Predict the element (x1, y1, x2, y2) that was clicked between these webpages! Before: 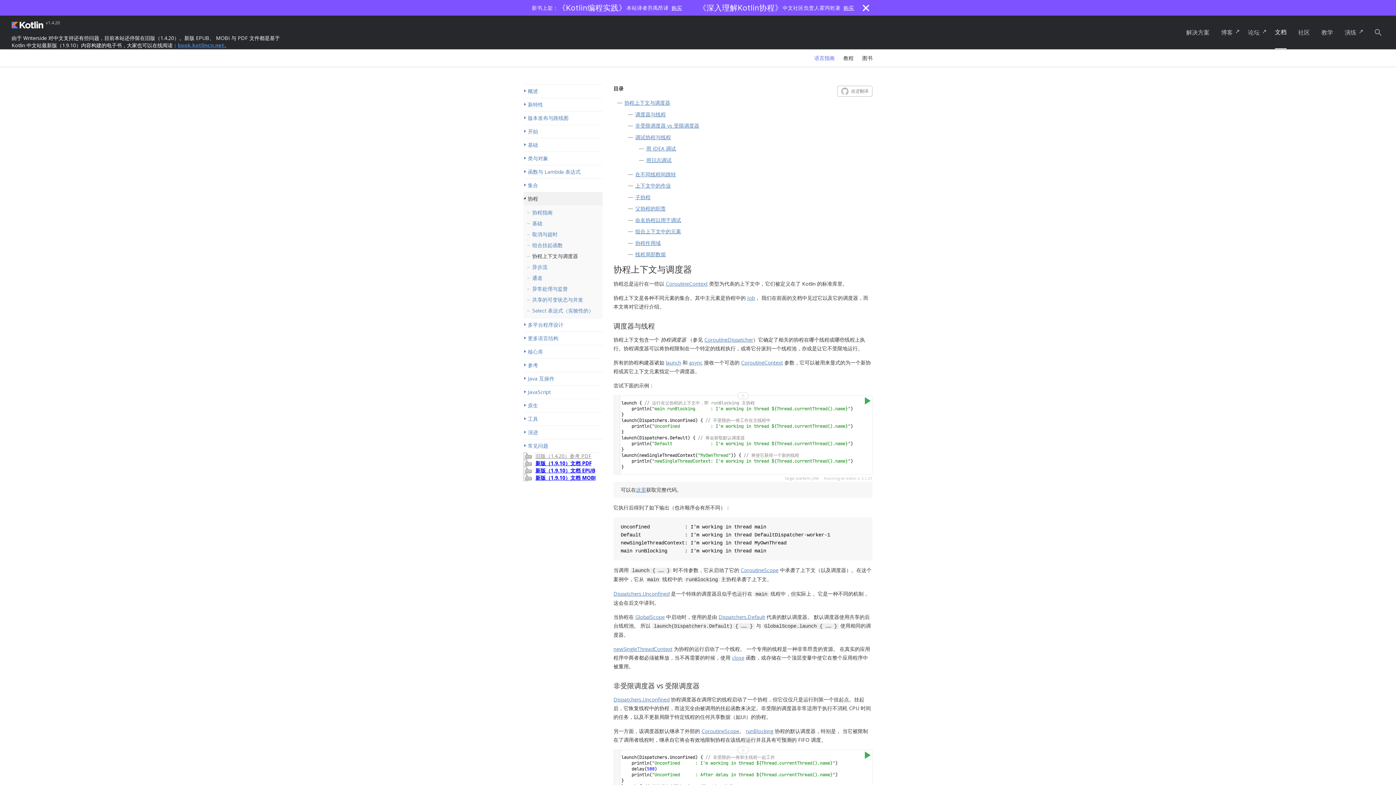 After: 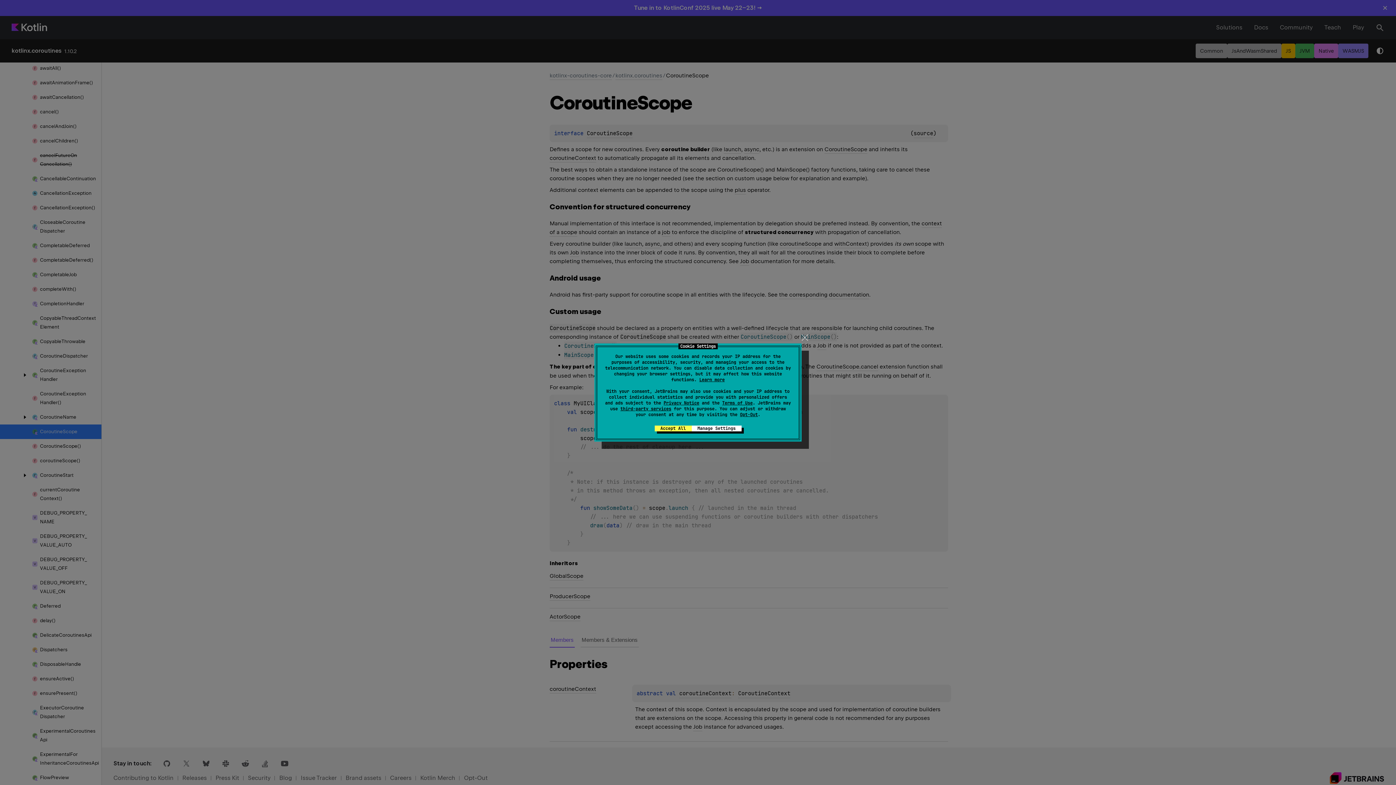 Action: label: CoroutineScope bbox: (701, 728, 739, 734)